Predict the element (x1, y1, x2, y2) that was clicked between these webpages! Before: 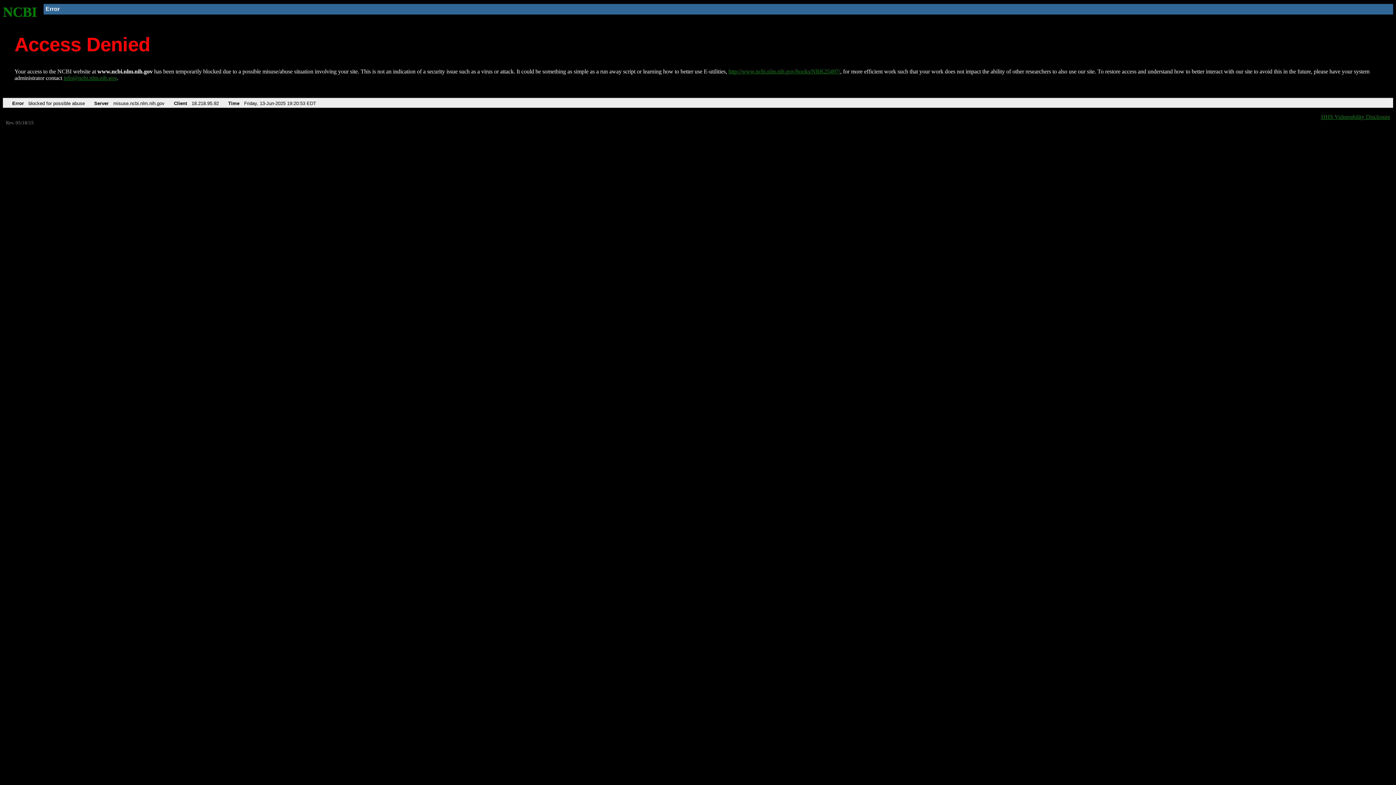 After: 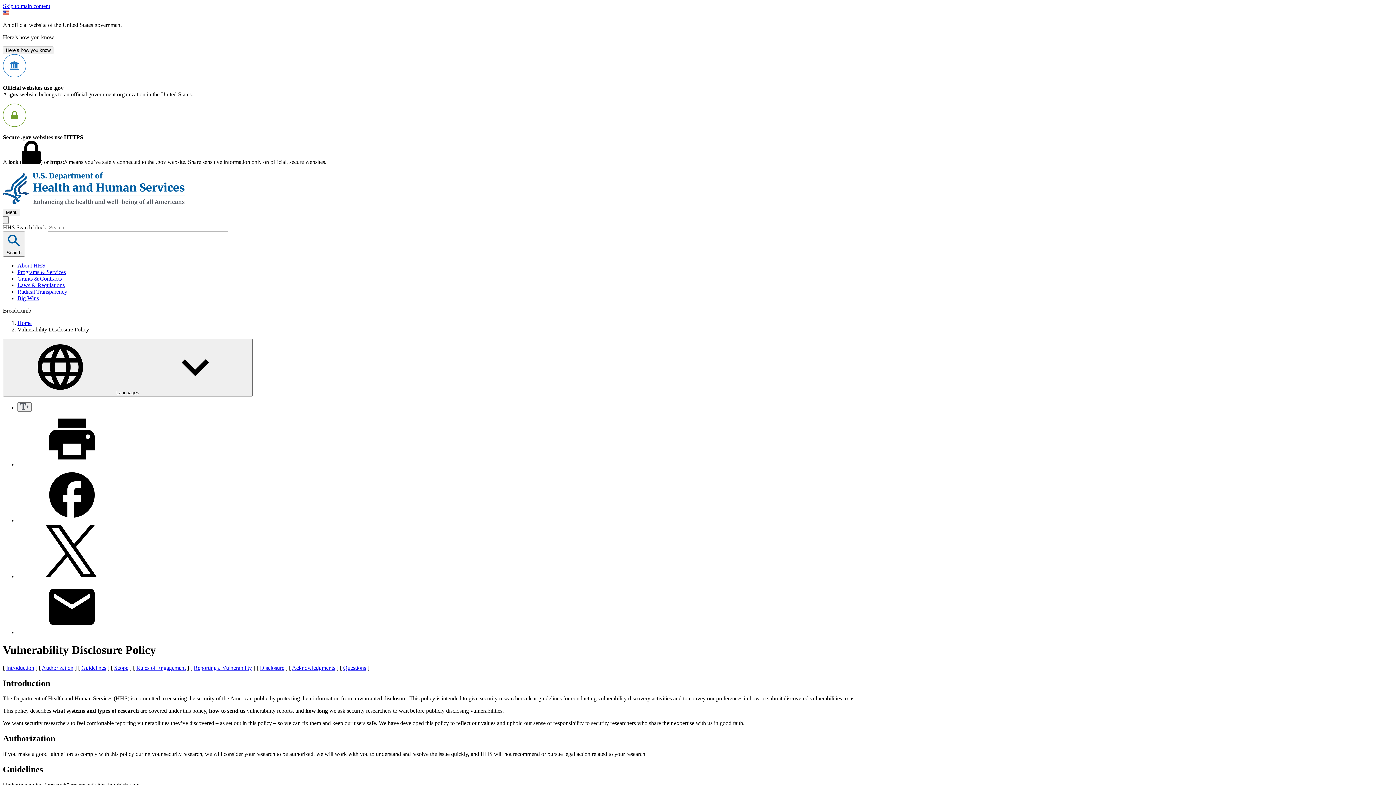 Action: bbox: (1321, 113, 1390, 119) label: HHS Vulnerability Disclosure